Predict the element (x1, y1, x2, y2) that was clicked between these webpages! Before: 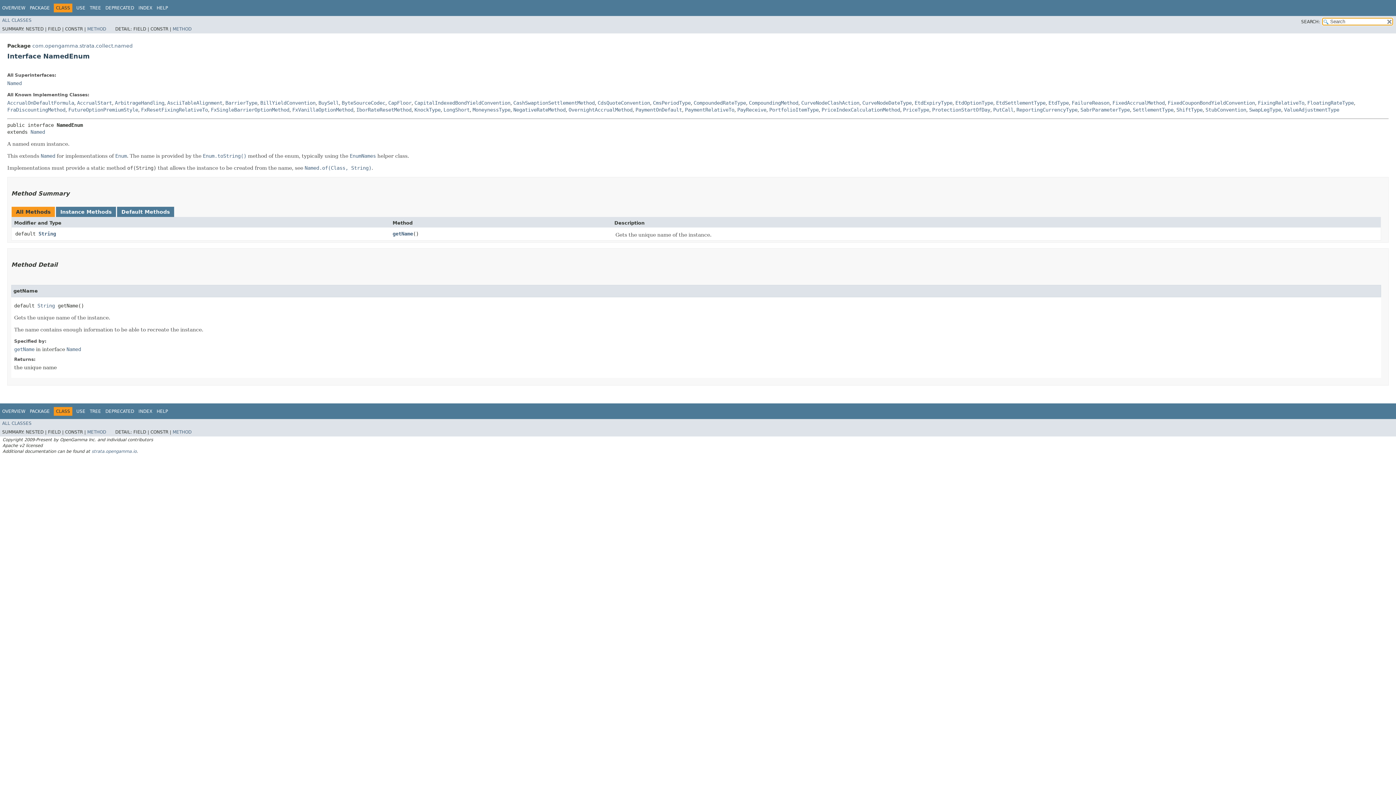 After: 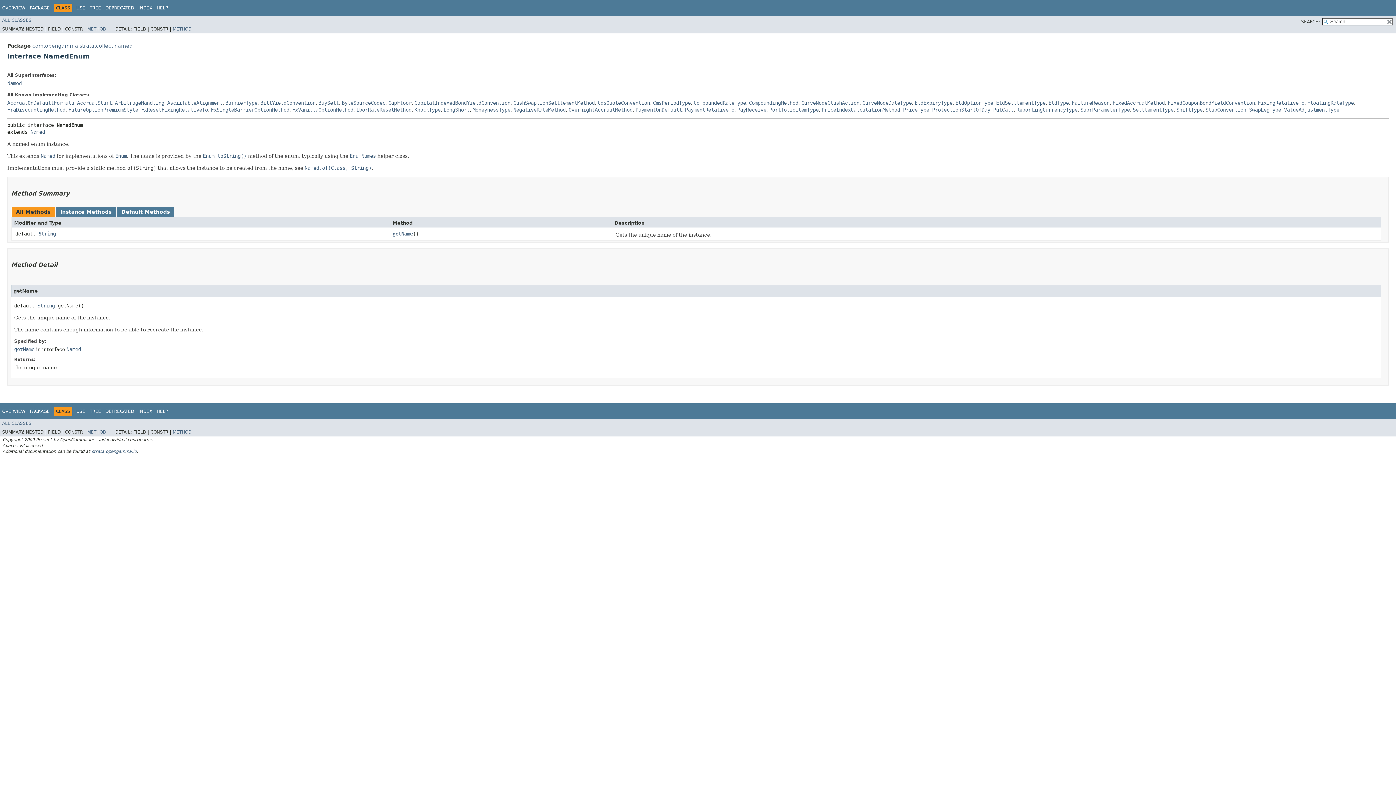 Action: label:   bbox: (179, 407, 180, 412)